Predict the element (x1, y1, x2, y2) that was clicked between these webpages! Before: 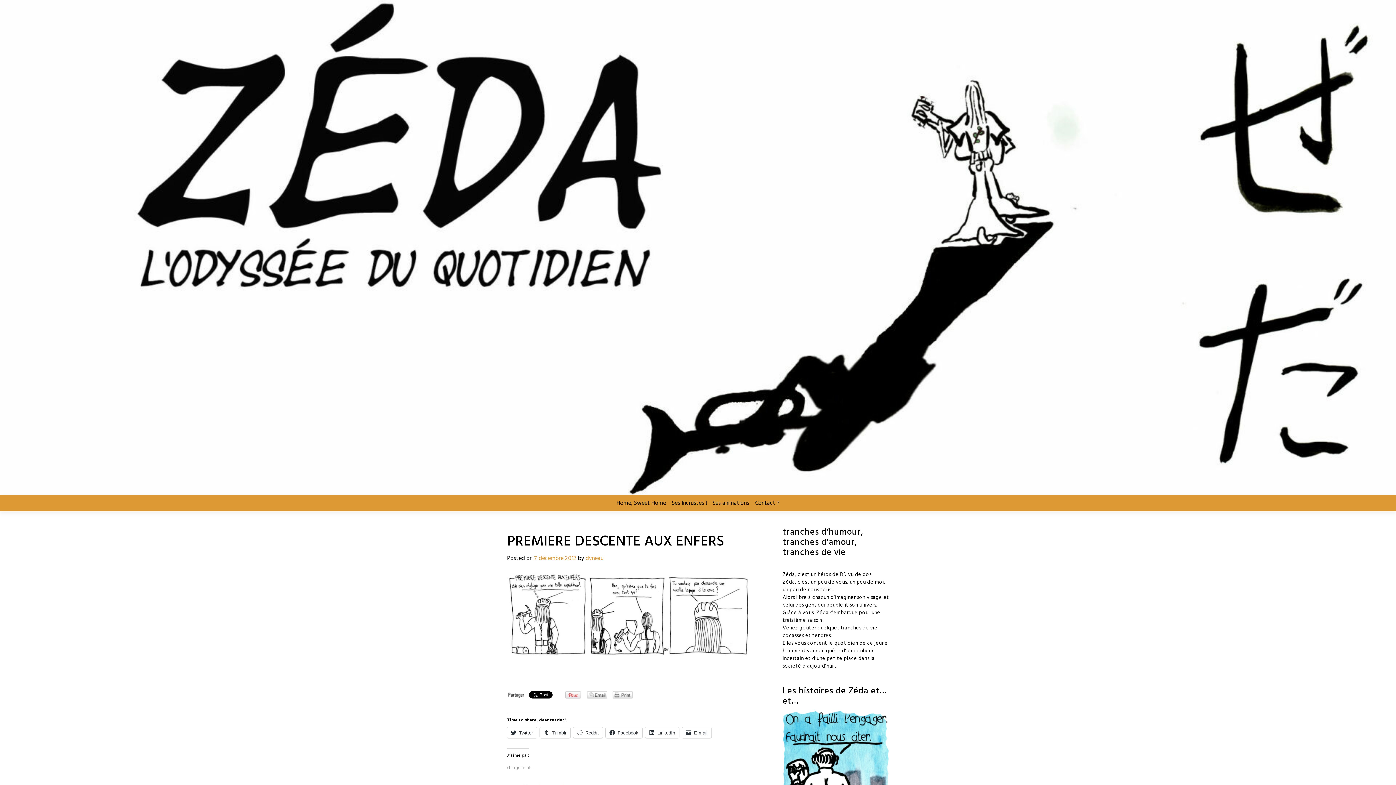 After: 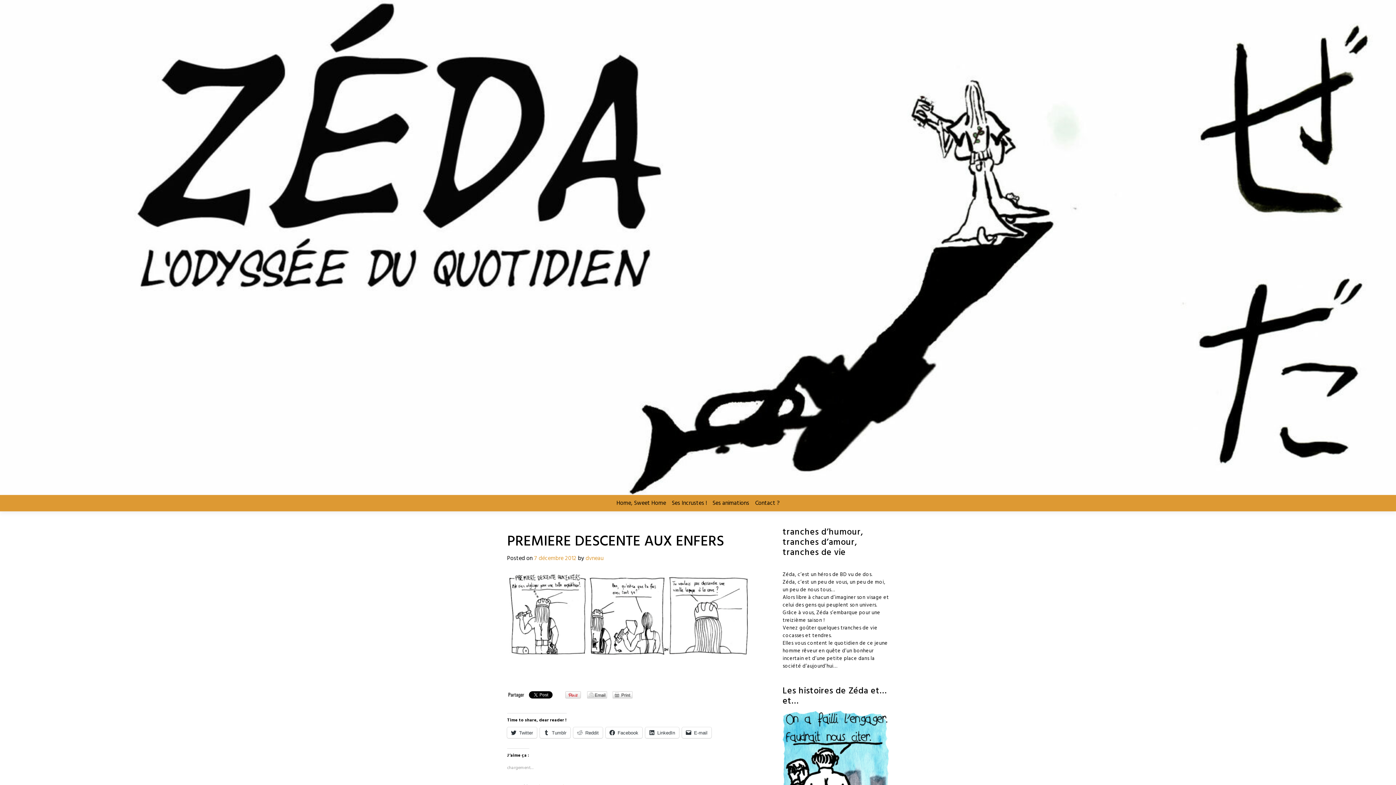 Action: bbox: (534, 554, 576, 563) label: 7 décembre 2012